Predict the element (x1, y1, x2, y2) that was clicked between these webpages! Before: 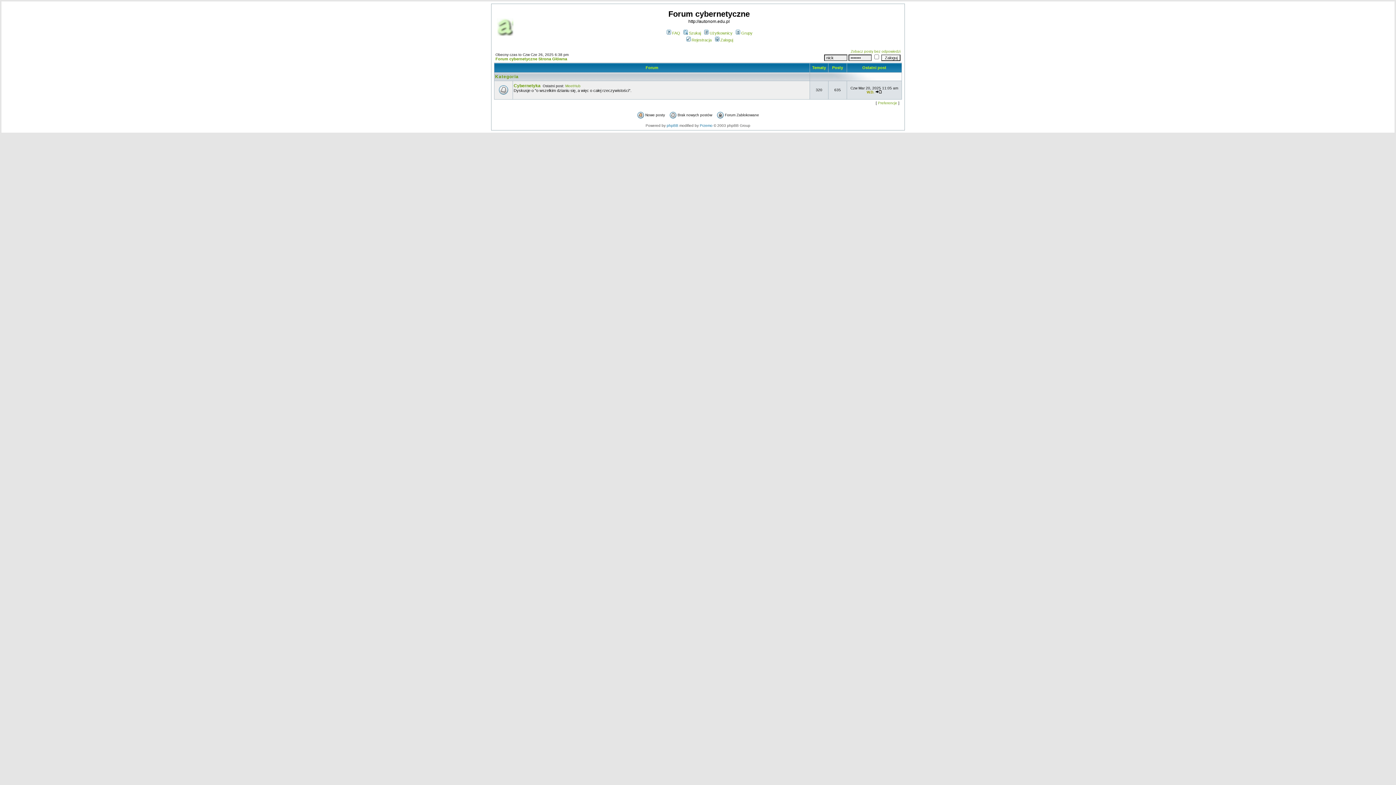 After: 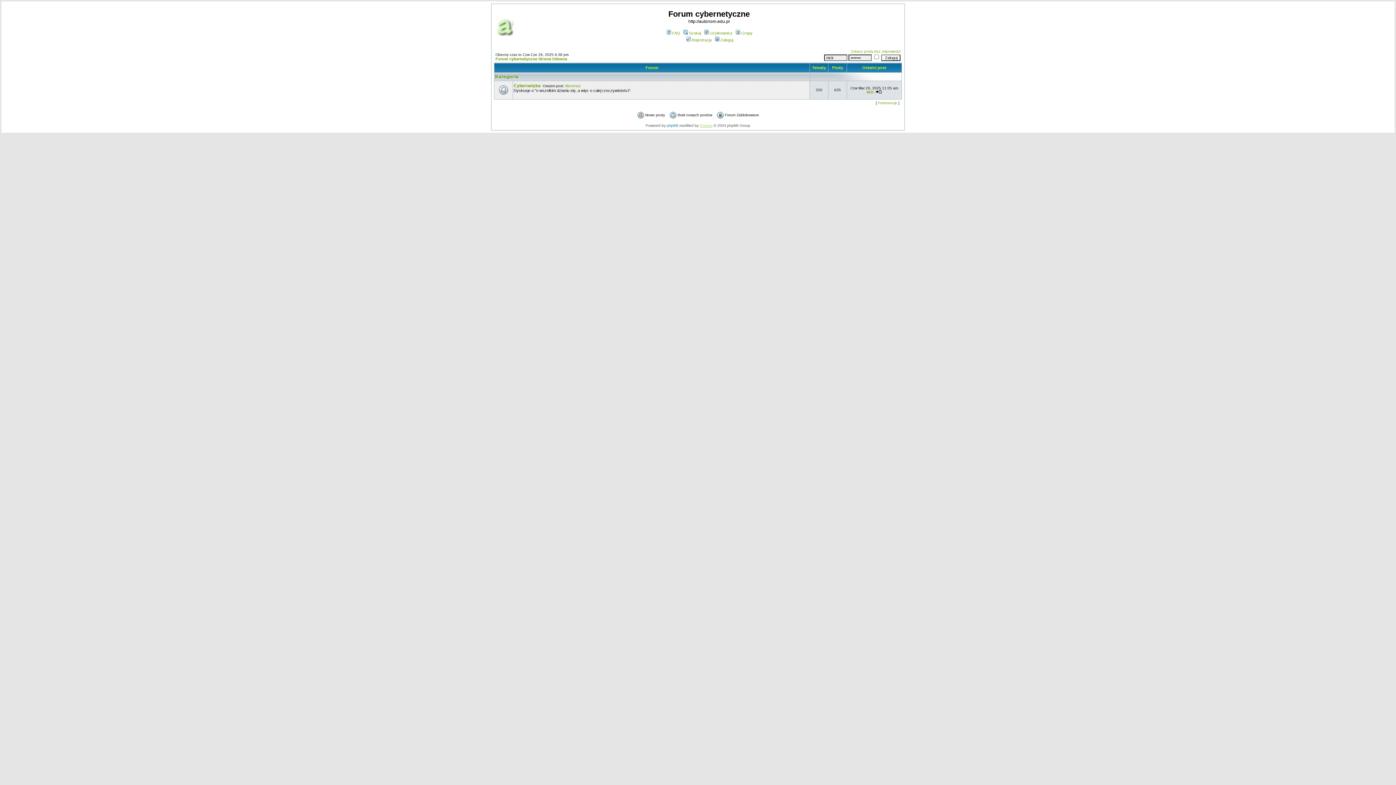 Action: label: Przemo bbox: (700, 123, 712, 127)